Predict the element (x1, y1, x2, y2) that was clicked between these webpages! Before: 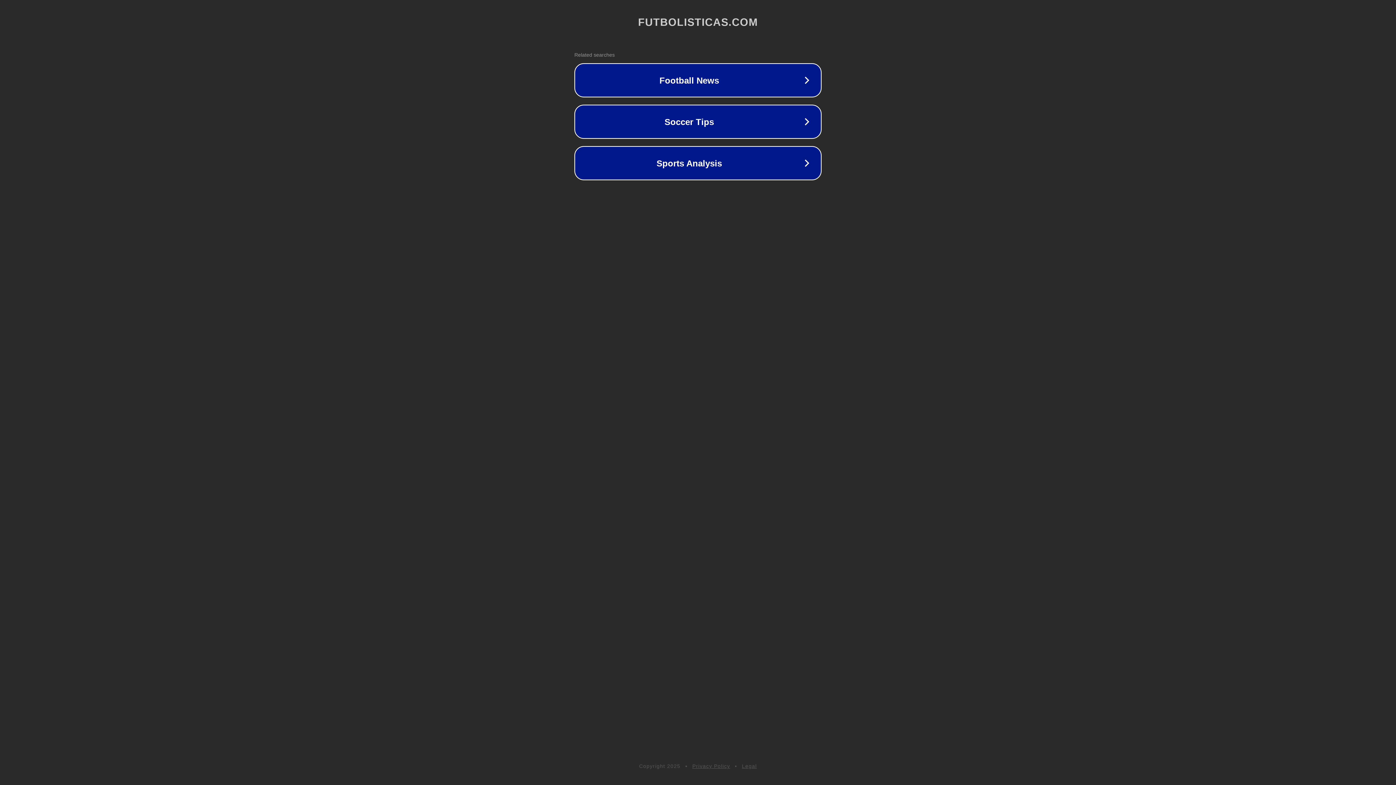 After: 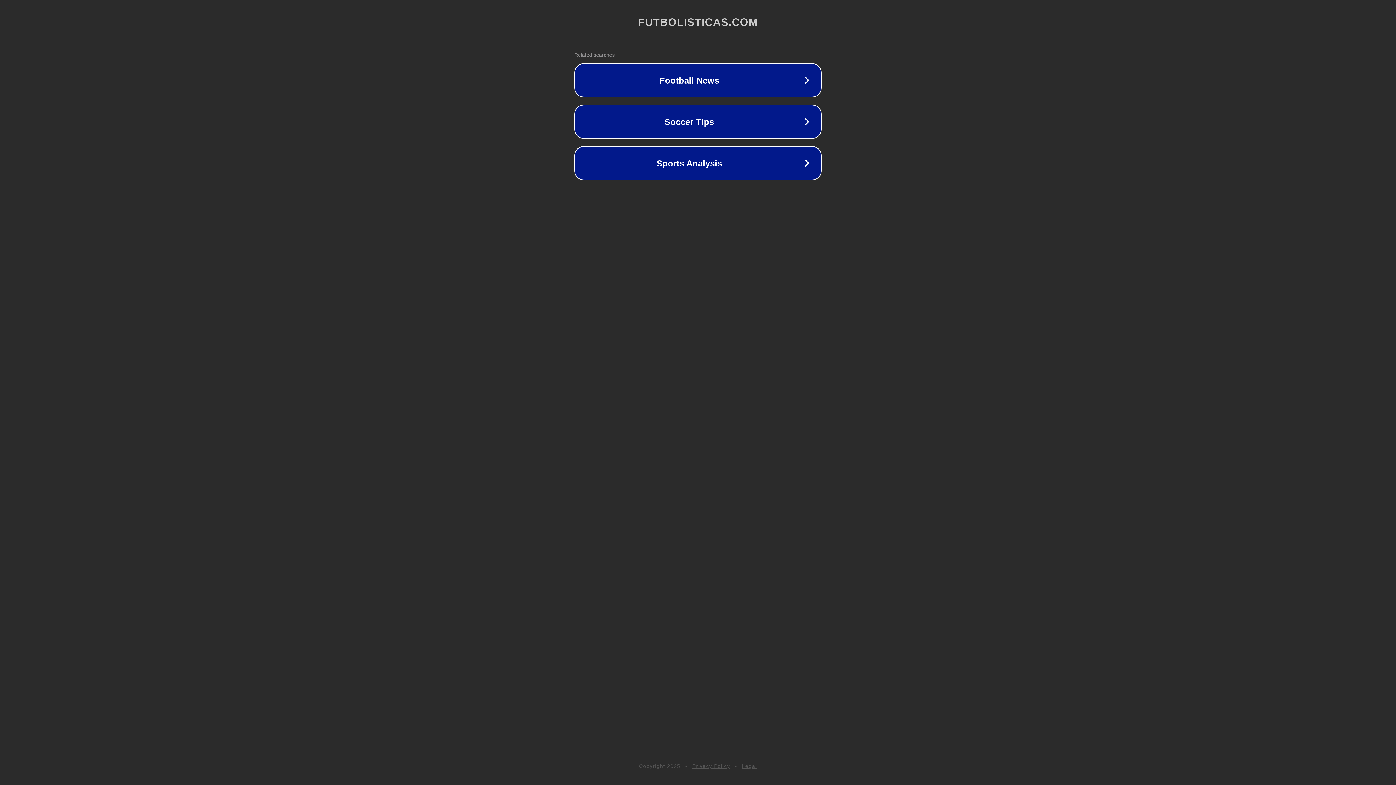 Action: bbox: (742, 763, 757, 769) label: Legal